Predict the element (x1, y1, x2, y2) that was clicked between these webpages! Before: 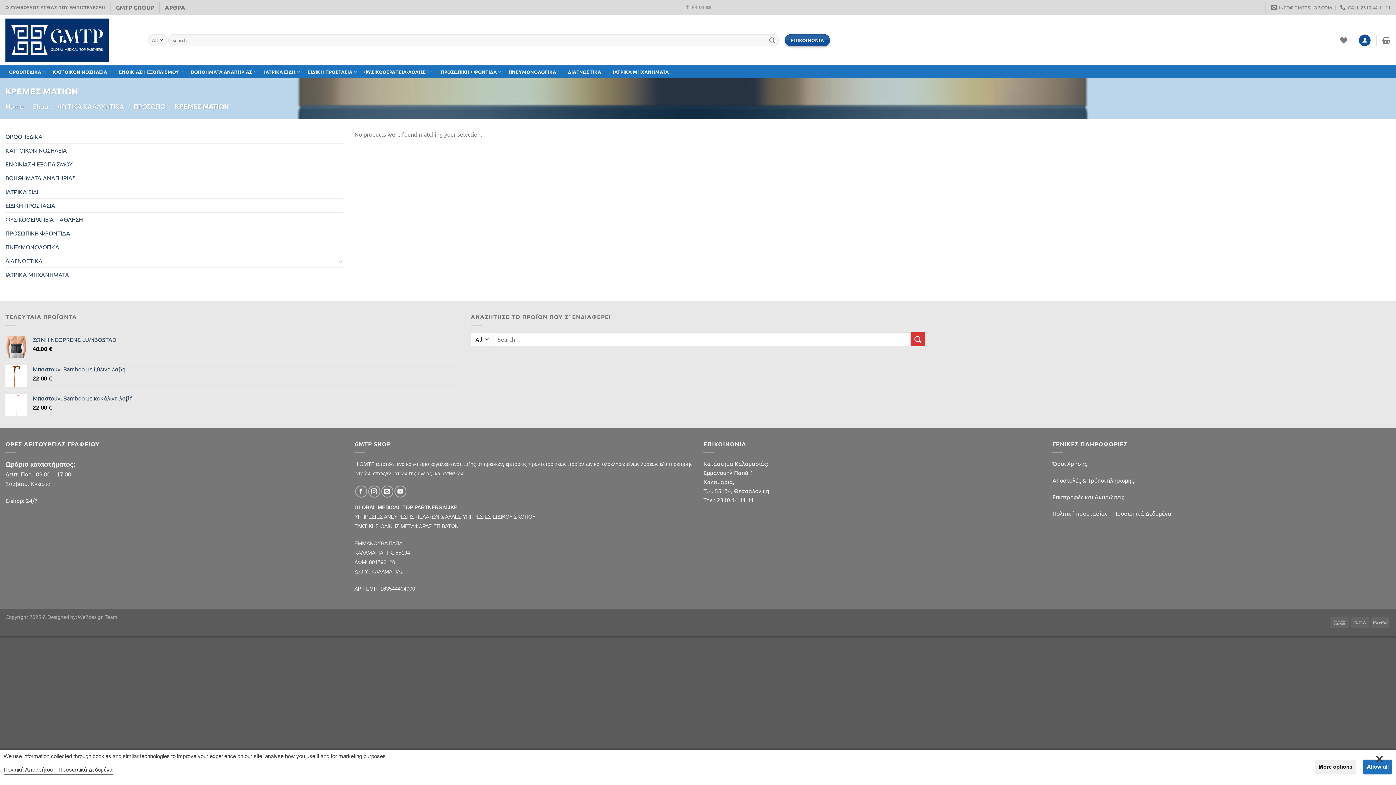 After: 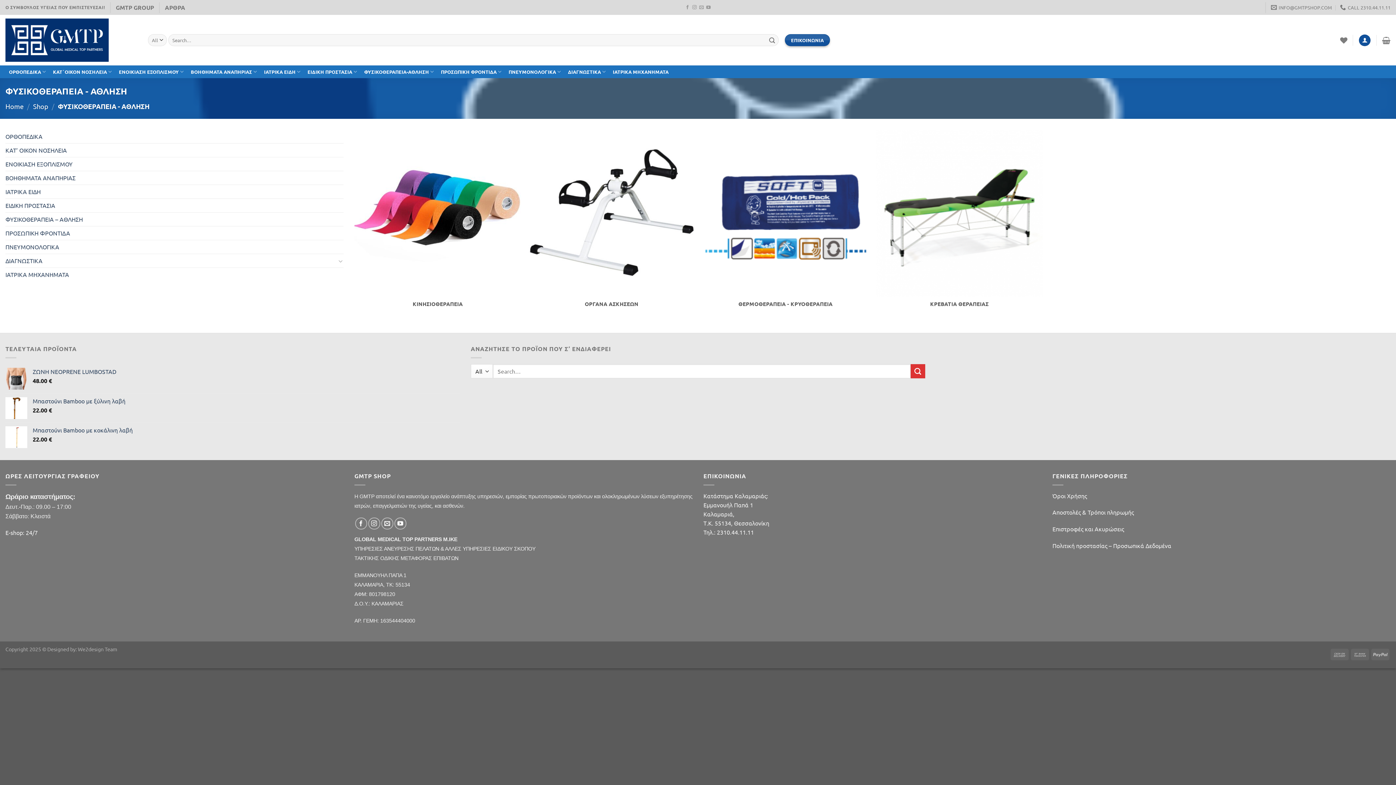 Action: bbox: (360, 65, 437, 78) label: ΦΥΣΙΚΟΘΕΡΑΠΕΙΑ-ΑΘΛΗΣΗ